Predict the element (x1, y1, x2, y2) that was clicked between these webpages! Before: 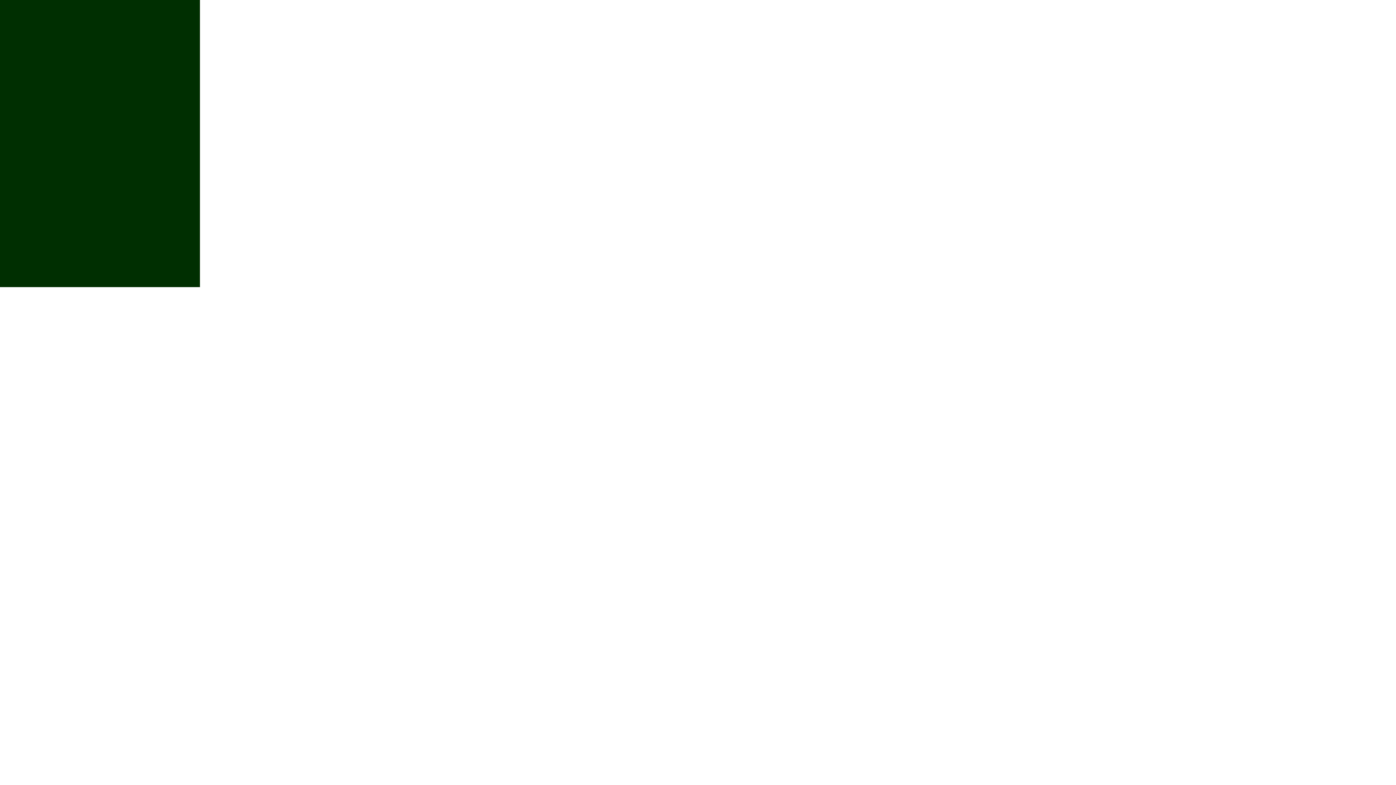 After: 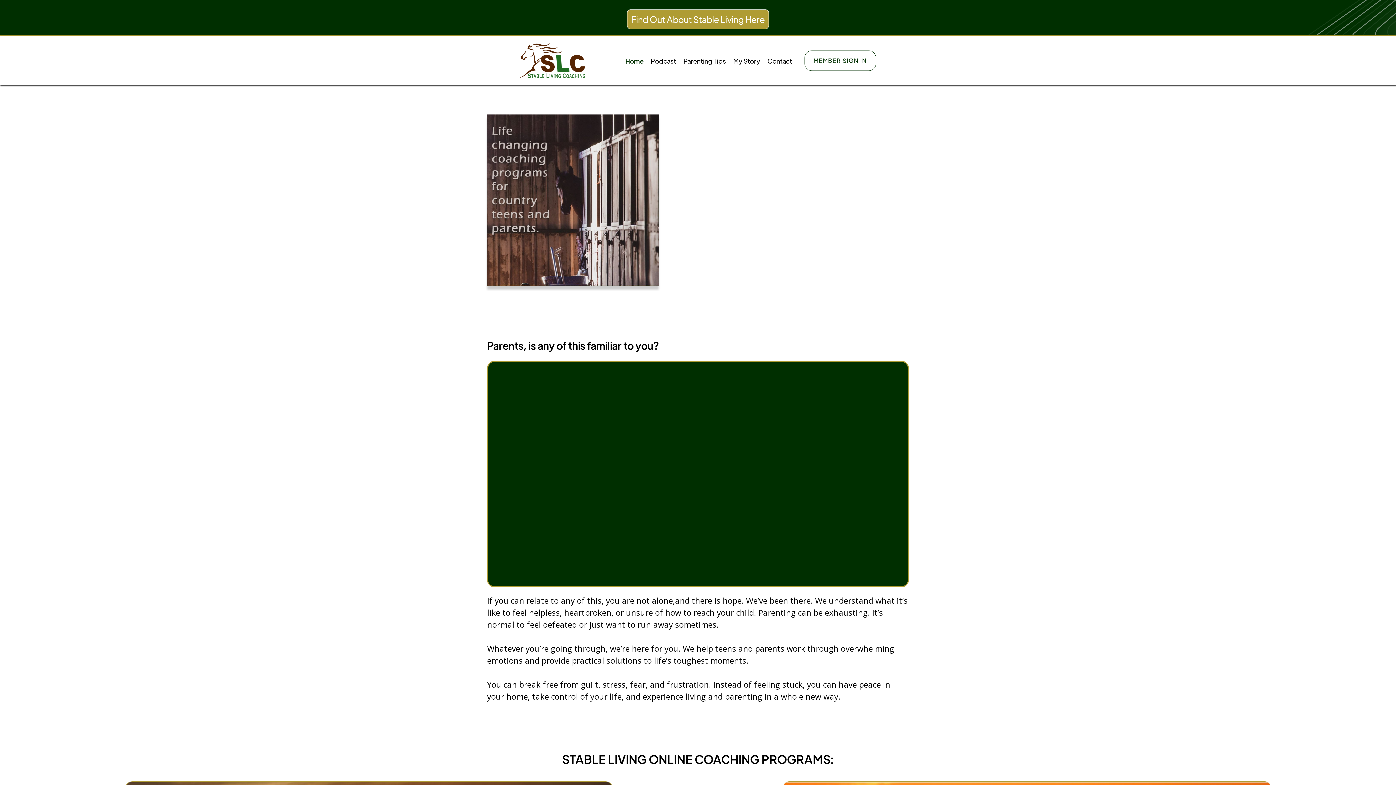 Action: label: GO HOME bbox: (31, 203, 168, 224)